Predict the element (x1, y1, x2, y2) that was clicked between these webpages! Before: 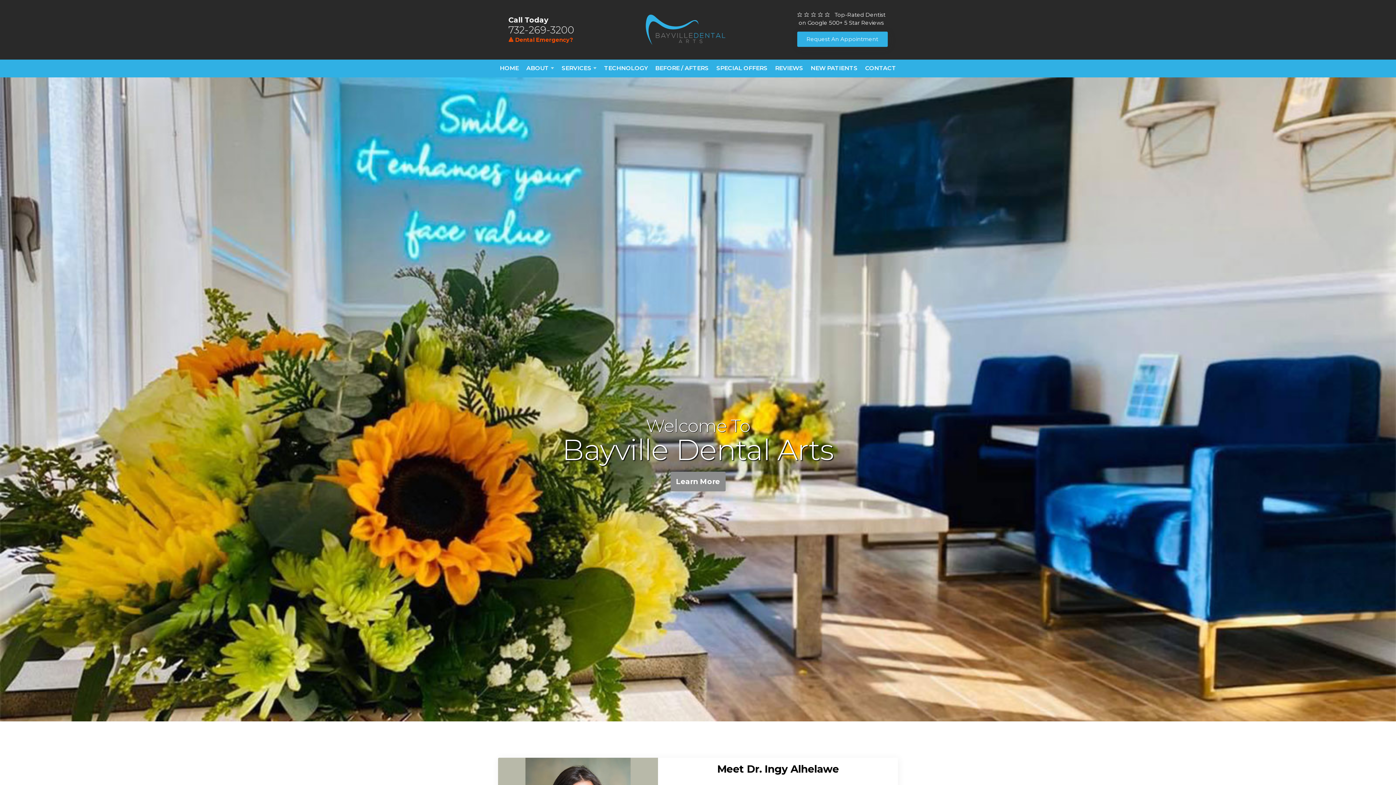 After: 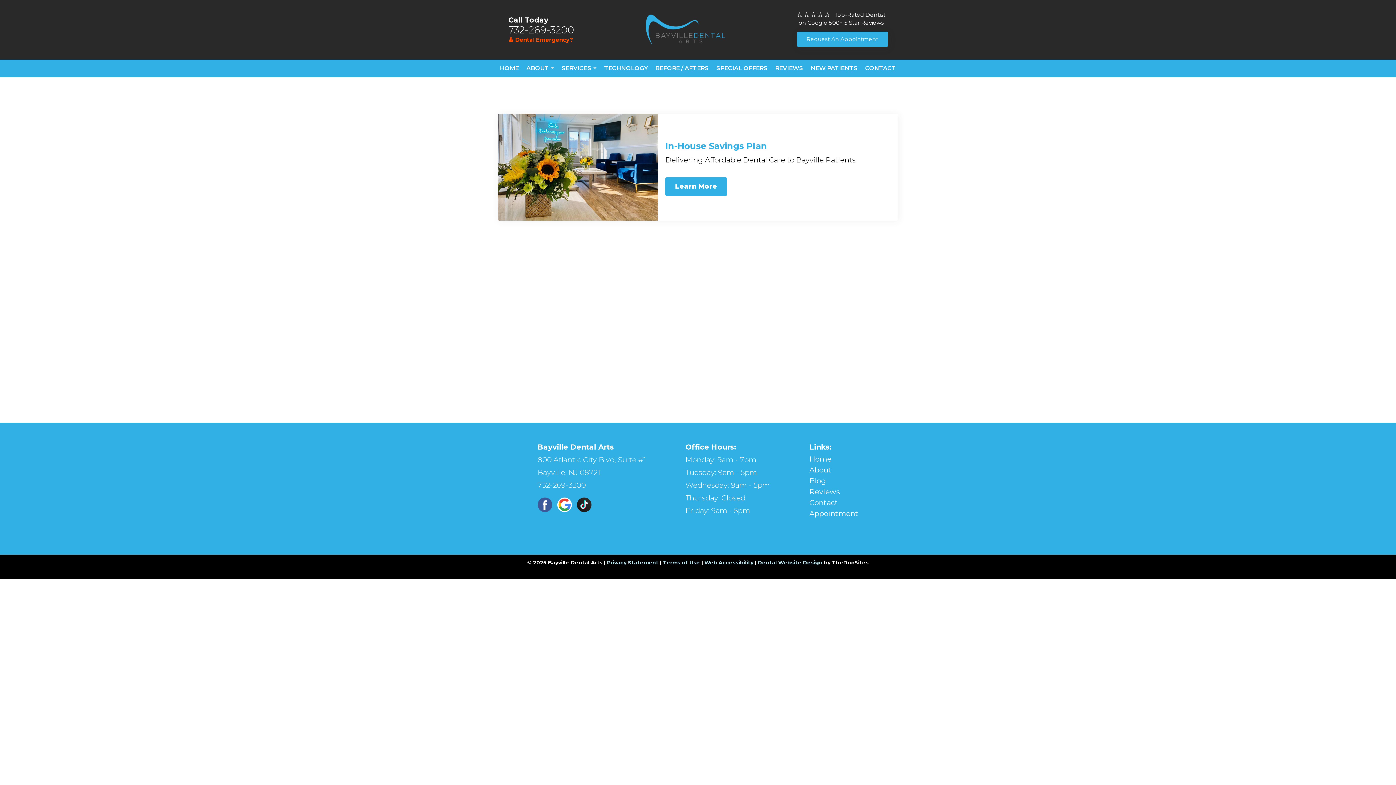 Action: bbox: (716, 59, 767, 77) label: SPECIAL OFFERS